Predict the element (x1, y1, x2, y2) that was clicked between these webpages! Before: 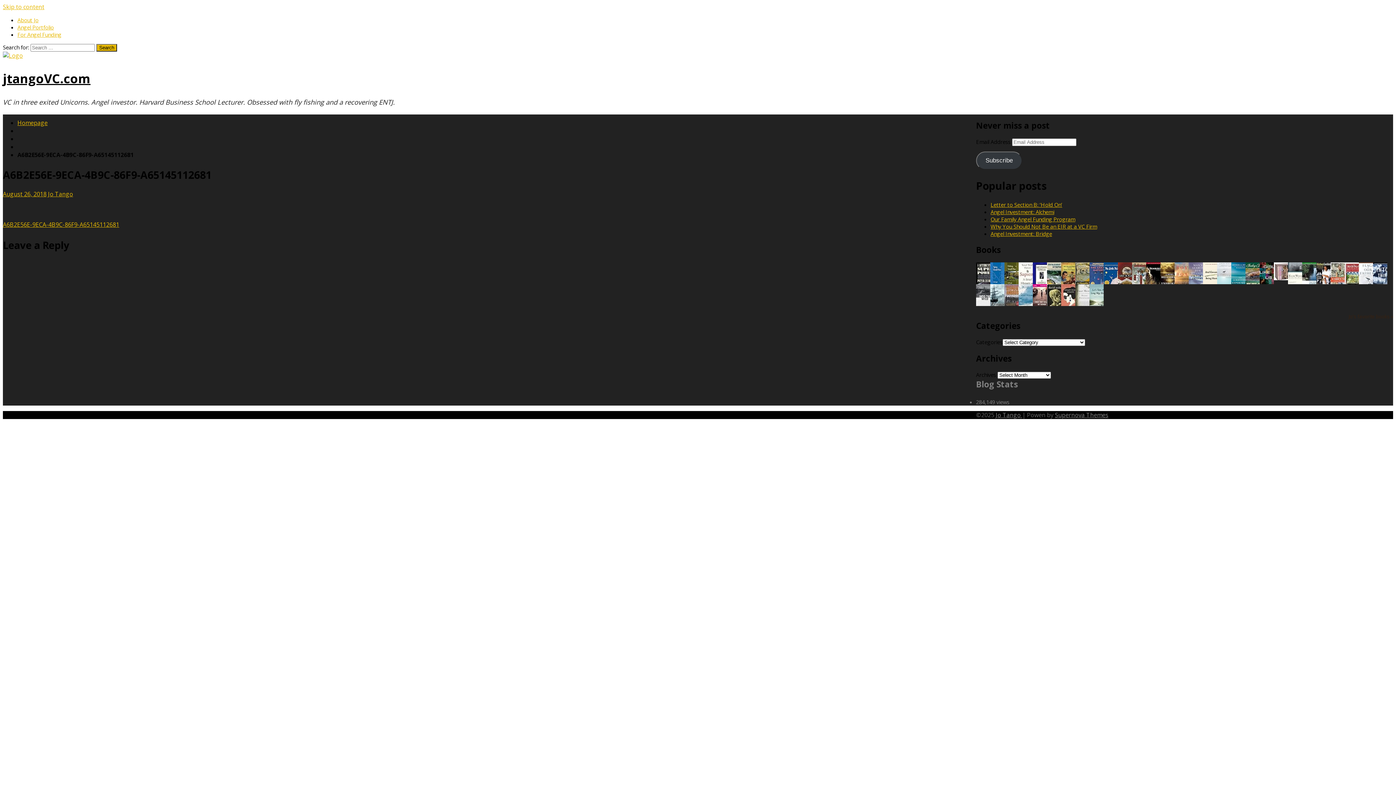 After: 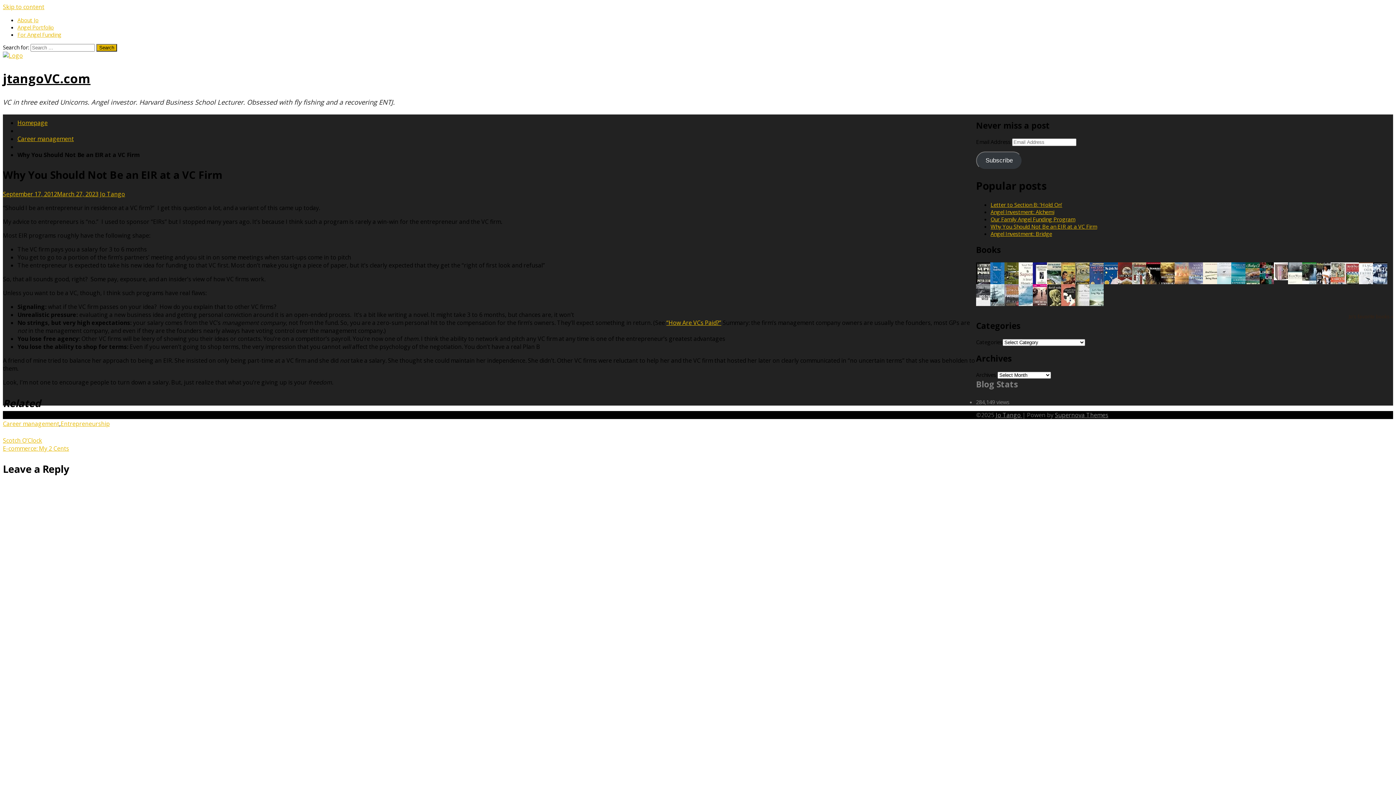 Action: label: Why You Should Not Be an EIR at a VC Firm bbox: (990, 223, 1097, 230)